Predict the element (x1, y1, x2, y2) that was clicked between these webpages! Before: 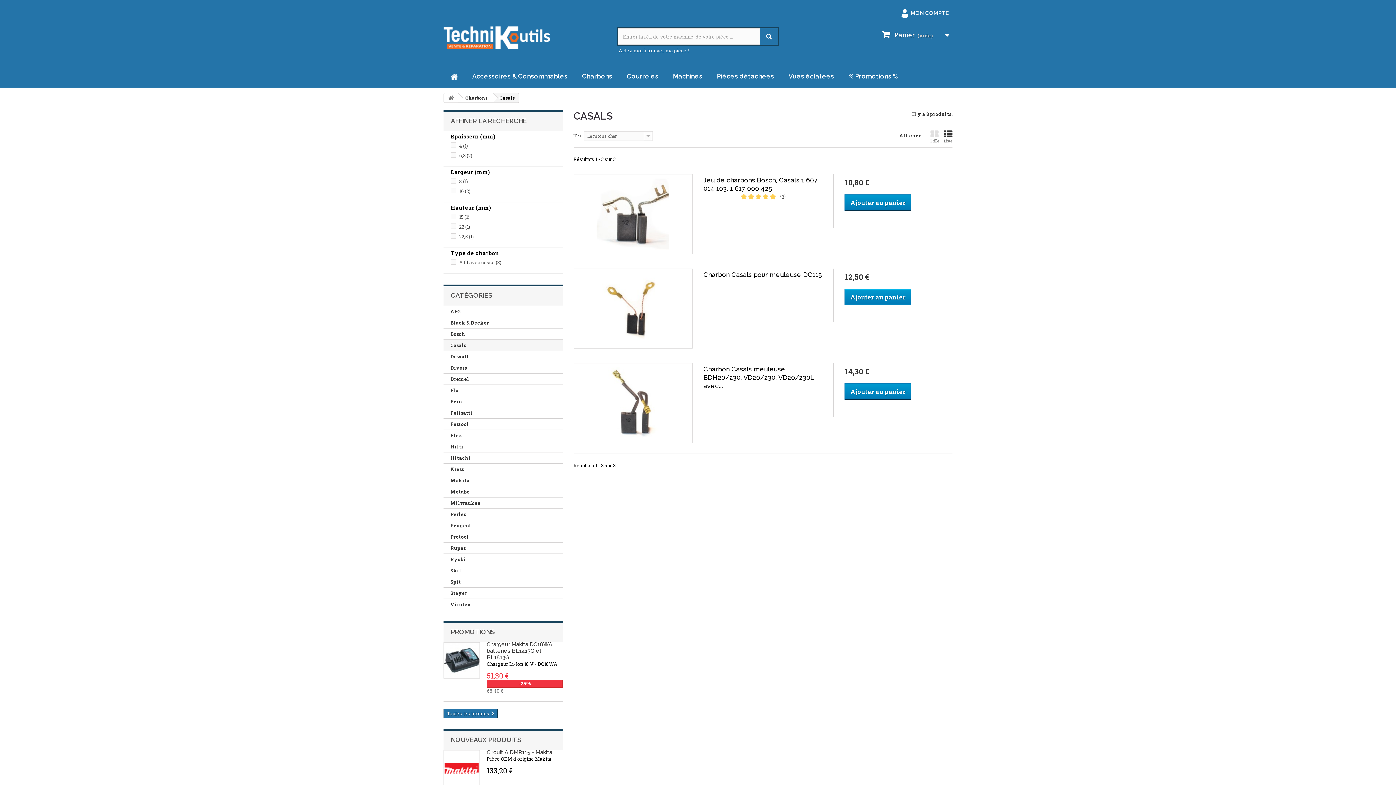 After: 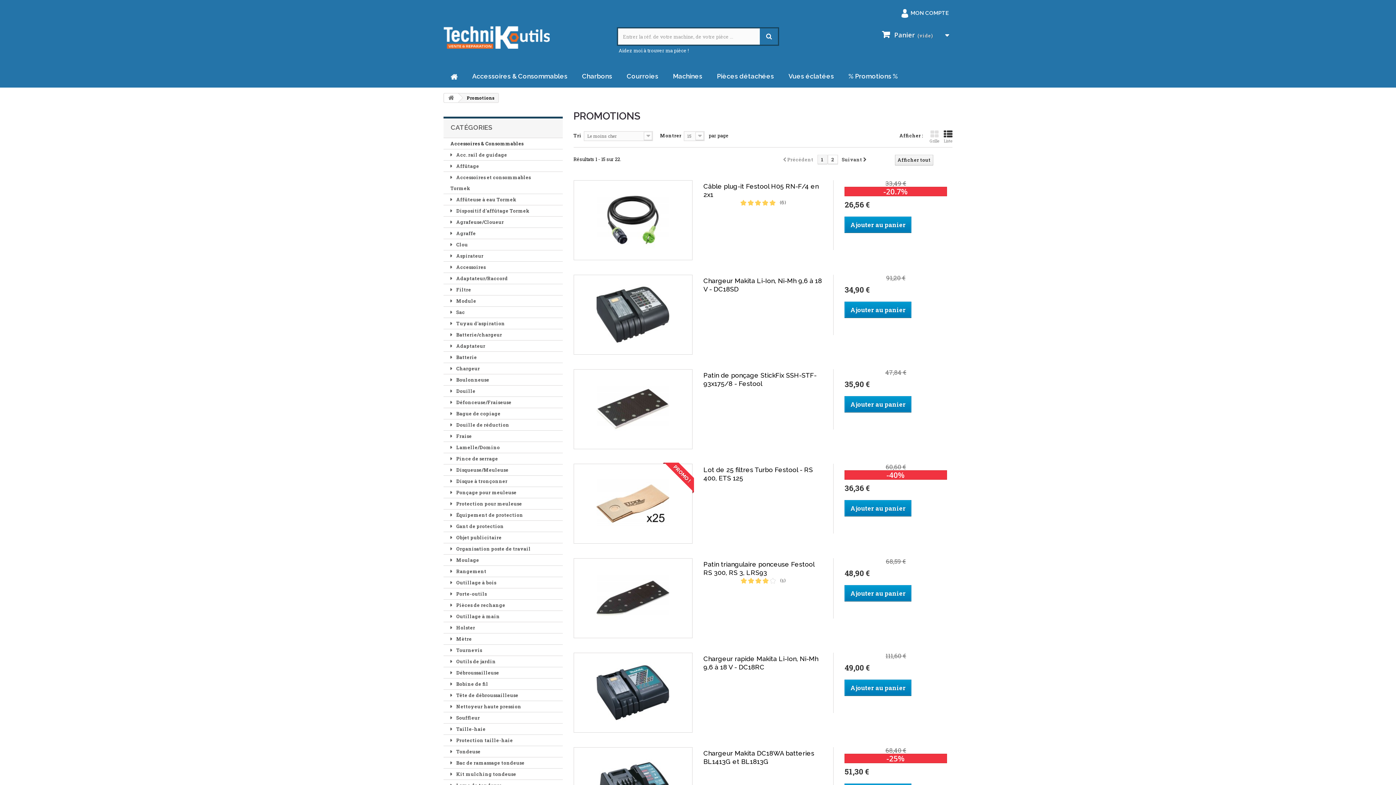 Action: bbox: (443, 709, 497, 718) label: Toutes les promos